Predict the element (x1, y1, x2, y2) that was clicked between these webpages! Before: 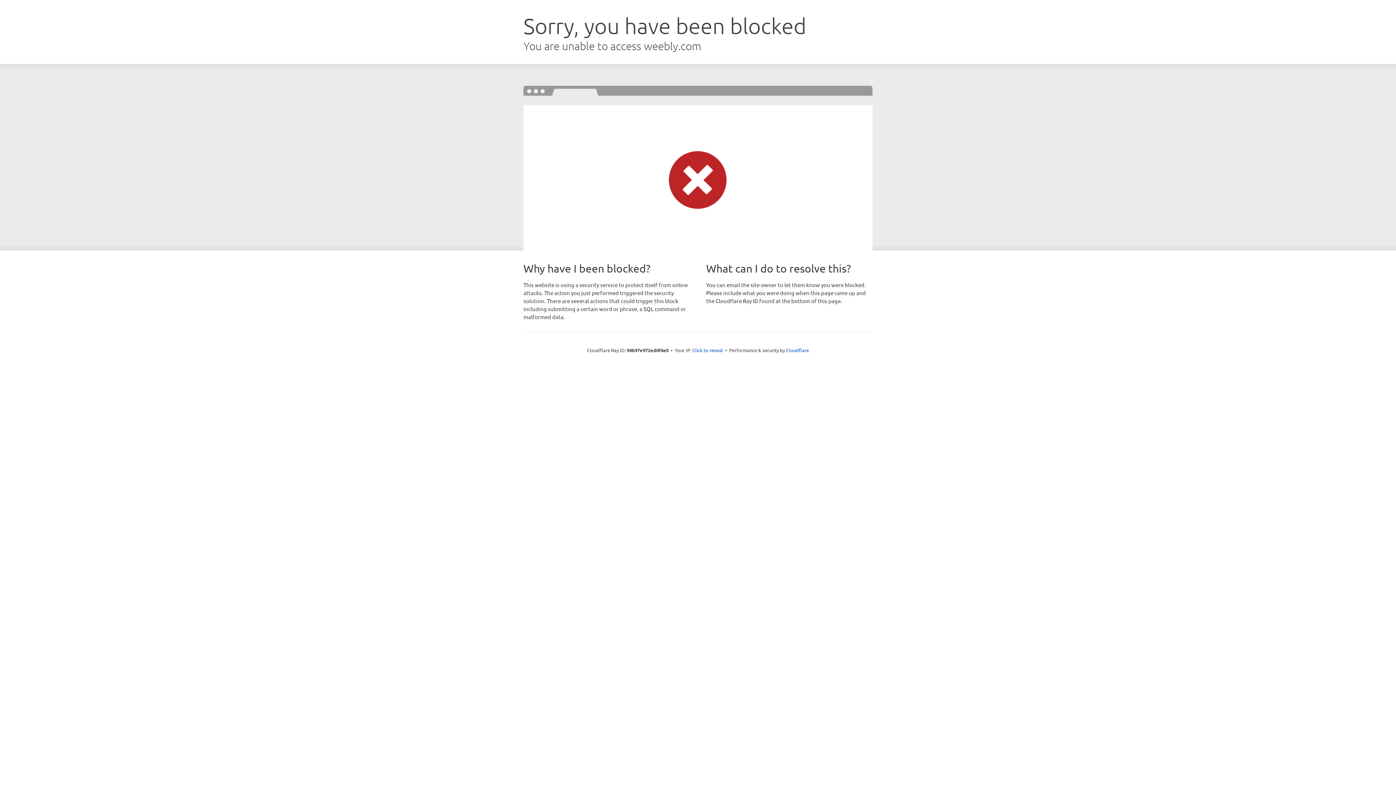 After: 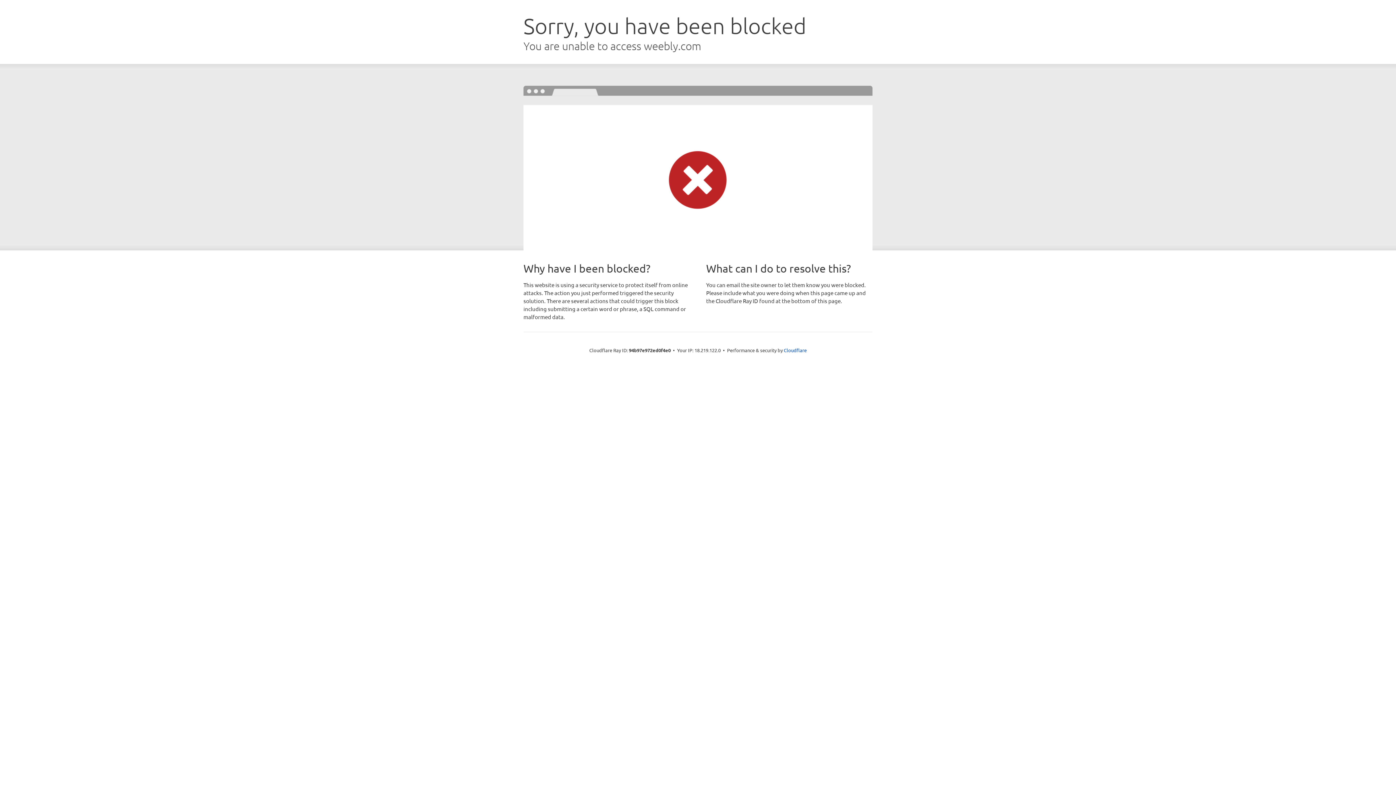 Action: label: Click to reveal bbox: (692, 346, 723, 353)